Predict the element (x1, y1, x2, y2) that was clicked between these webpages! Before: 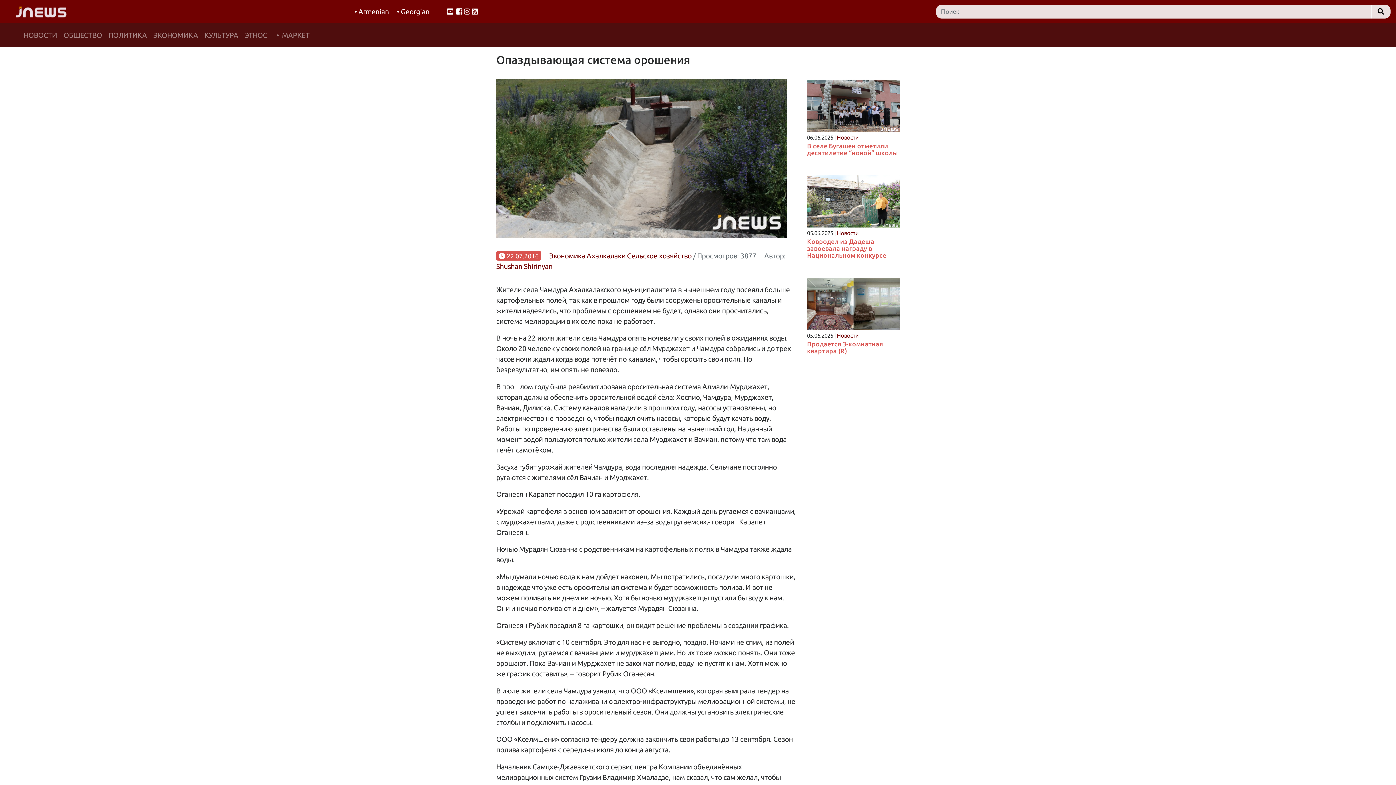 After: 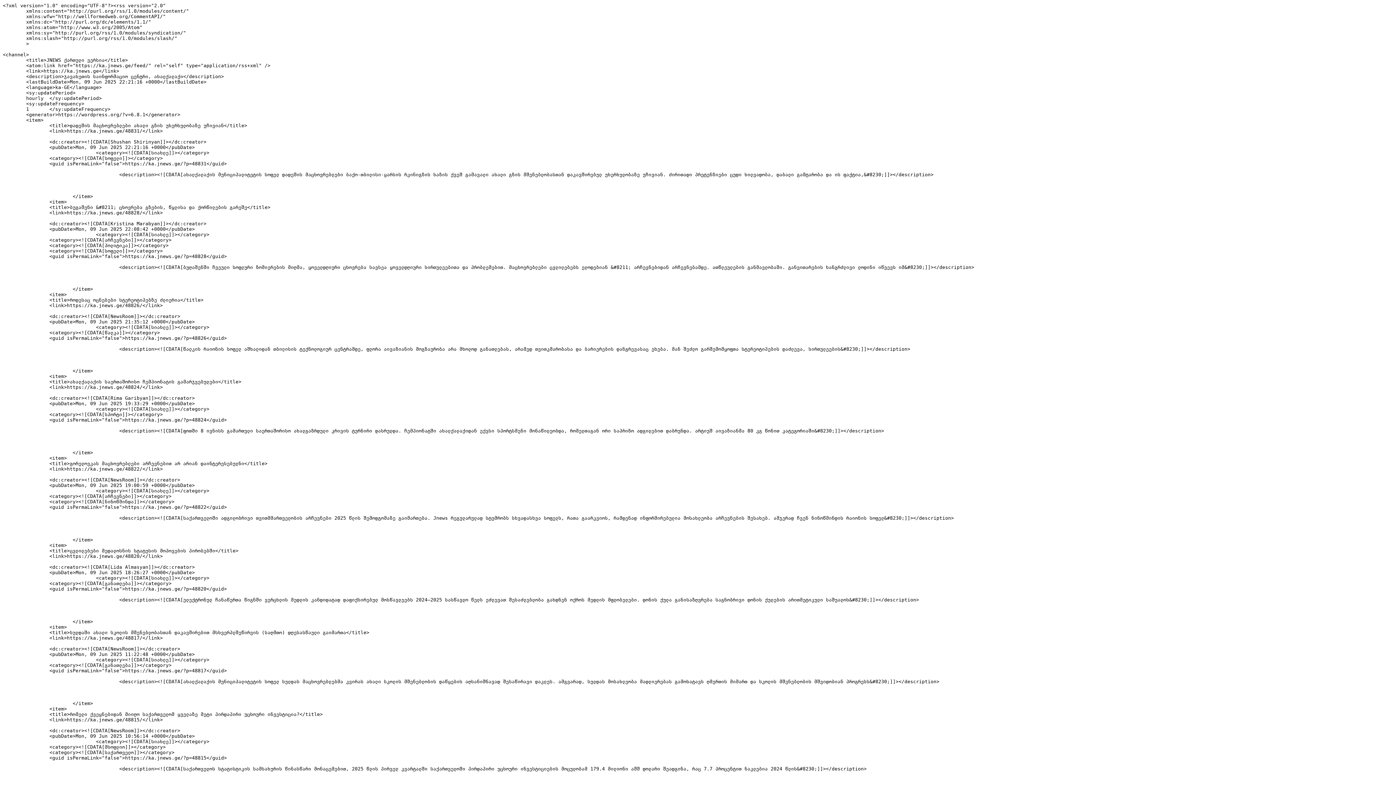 Action: bbox: (471, 7, 478, 15)